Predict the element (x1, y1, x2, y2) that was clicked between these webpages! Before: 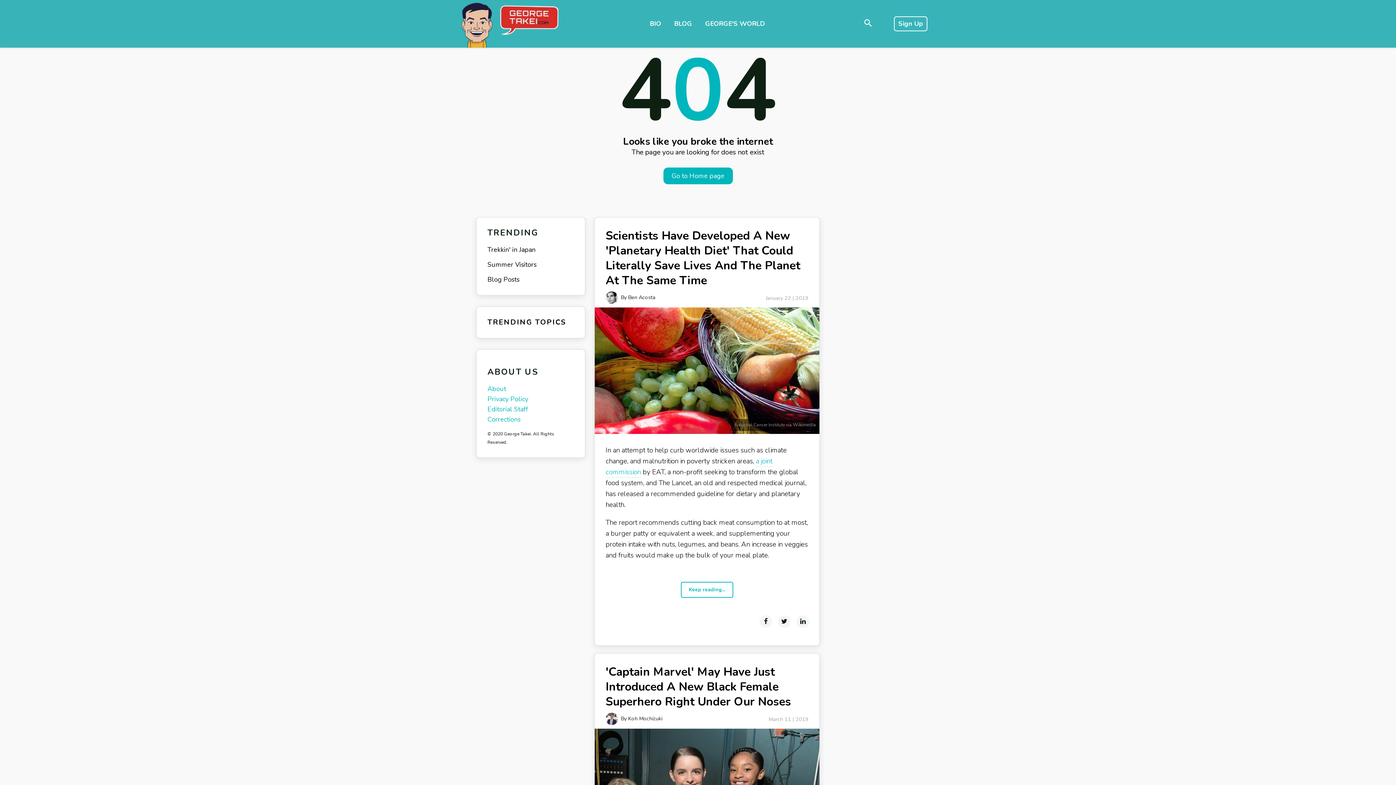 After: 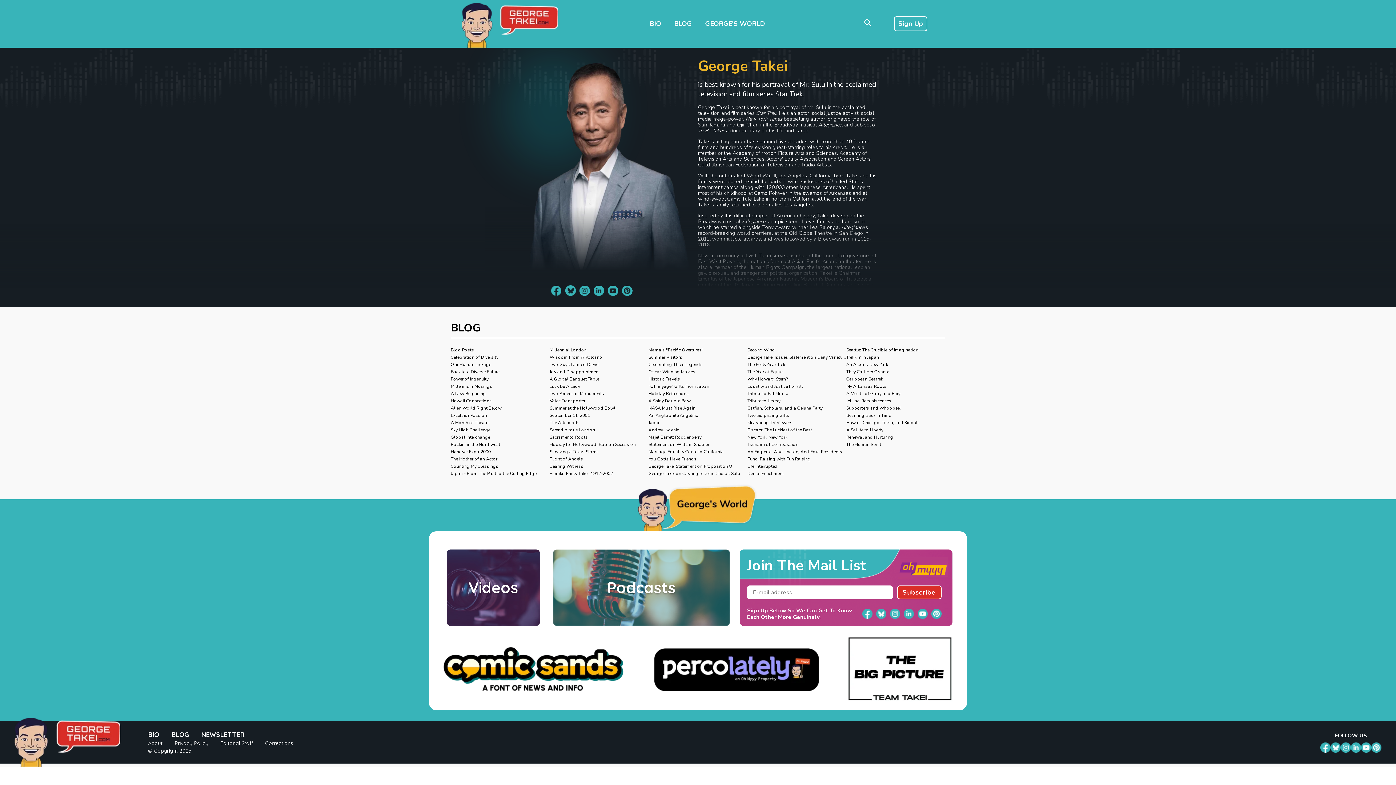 Action: label: GEORGE'S WORLD bbox: (698, 13, 771, 34)